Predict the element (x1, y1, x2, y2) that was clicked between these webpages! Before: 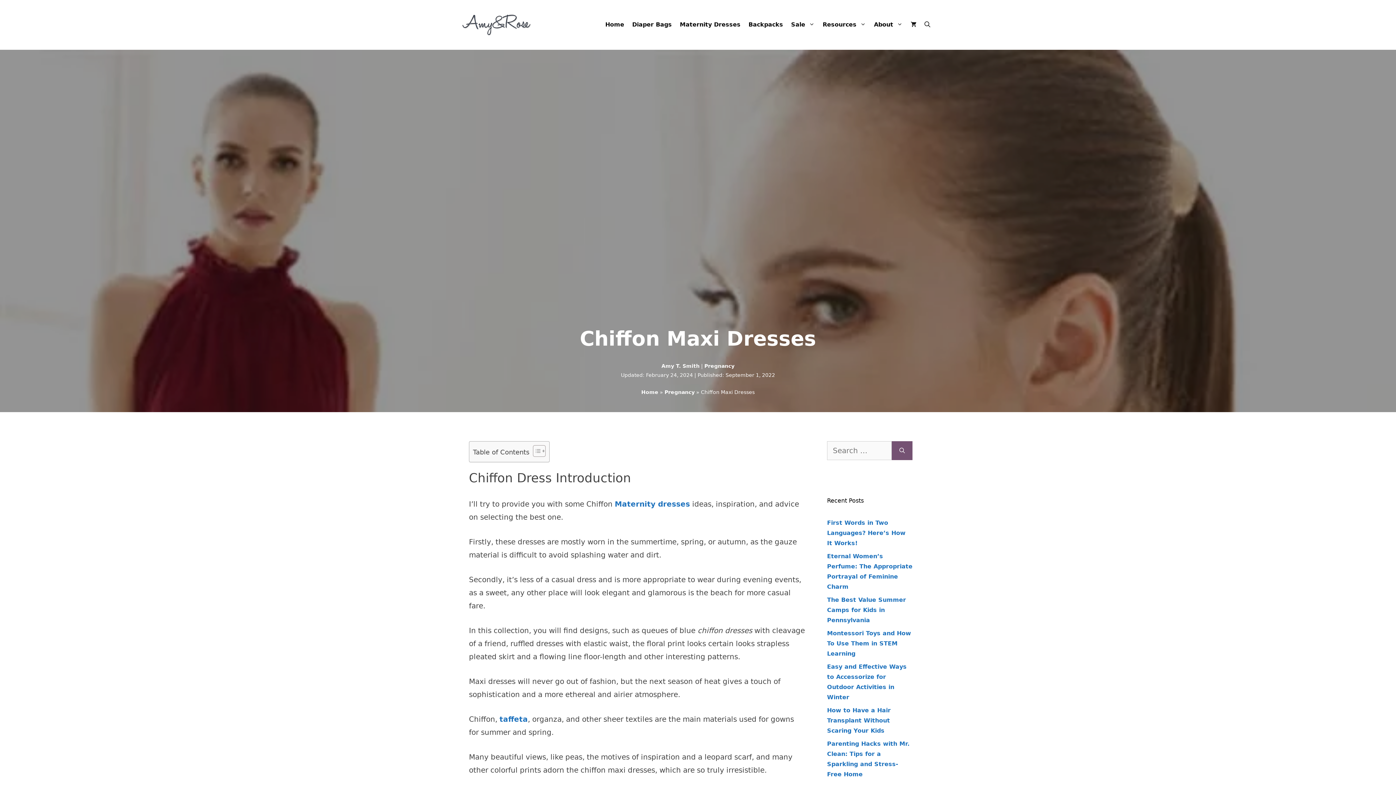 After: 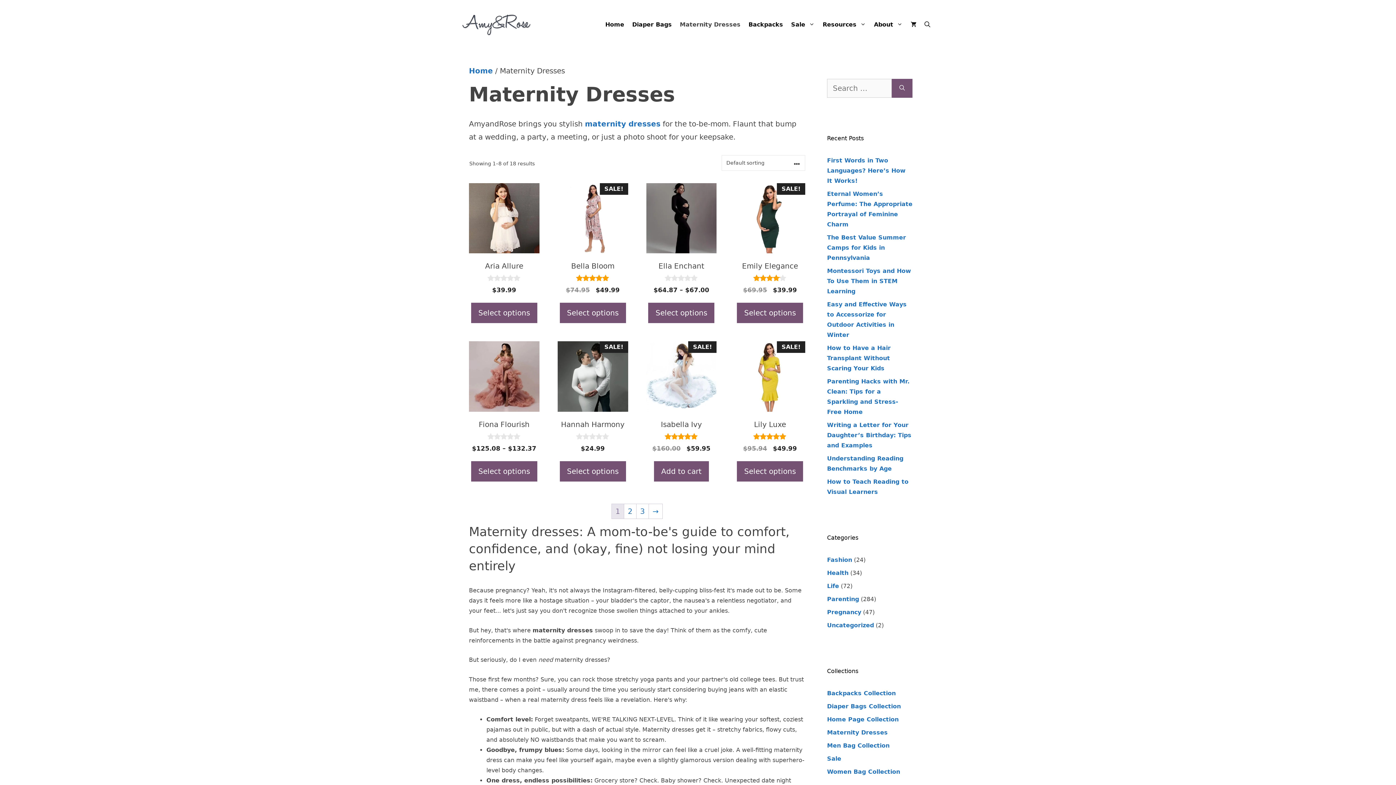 Action: label: Maternity Dresses bbox: (676, 17, 744, 32)